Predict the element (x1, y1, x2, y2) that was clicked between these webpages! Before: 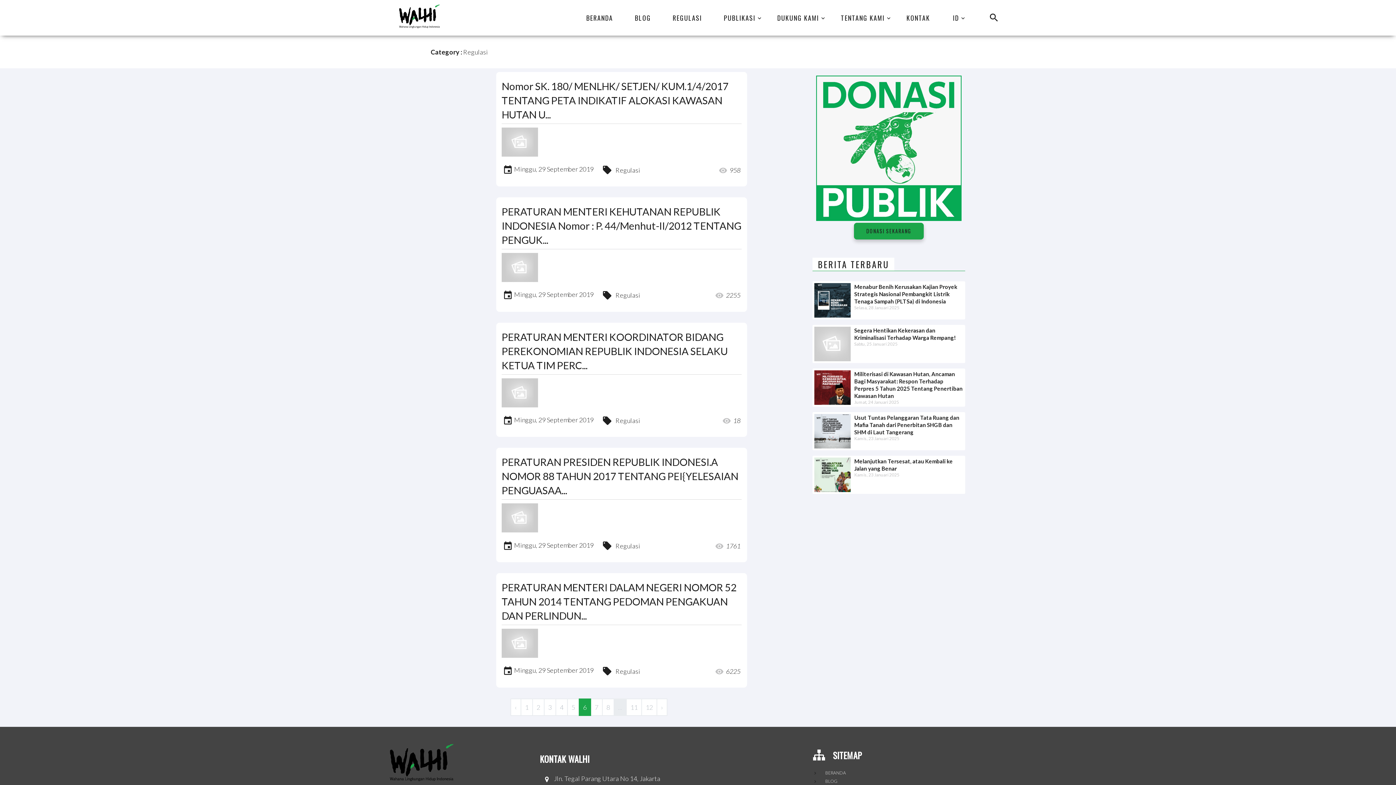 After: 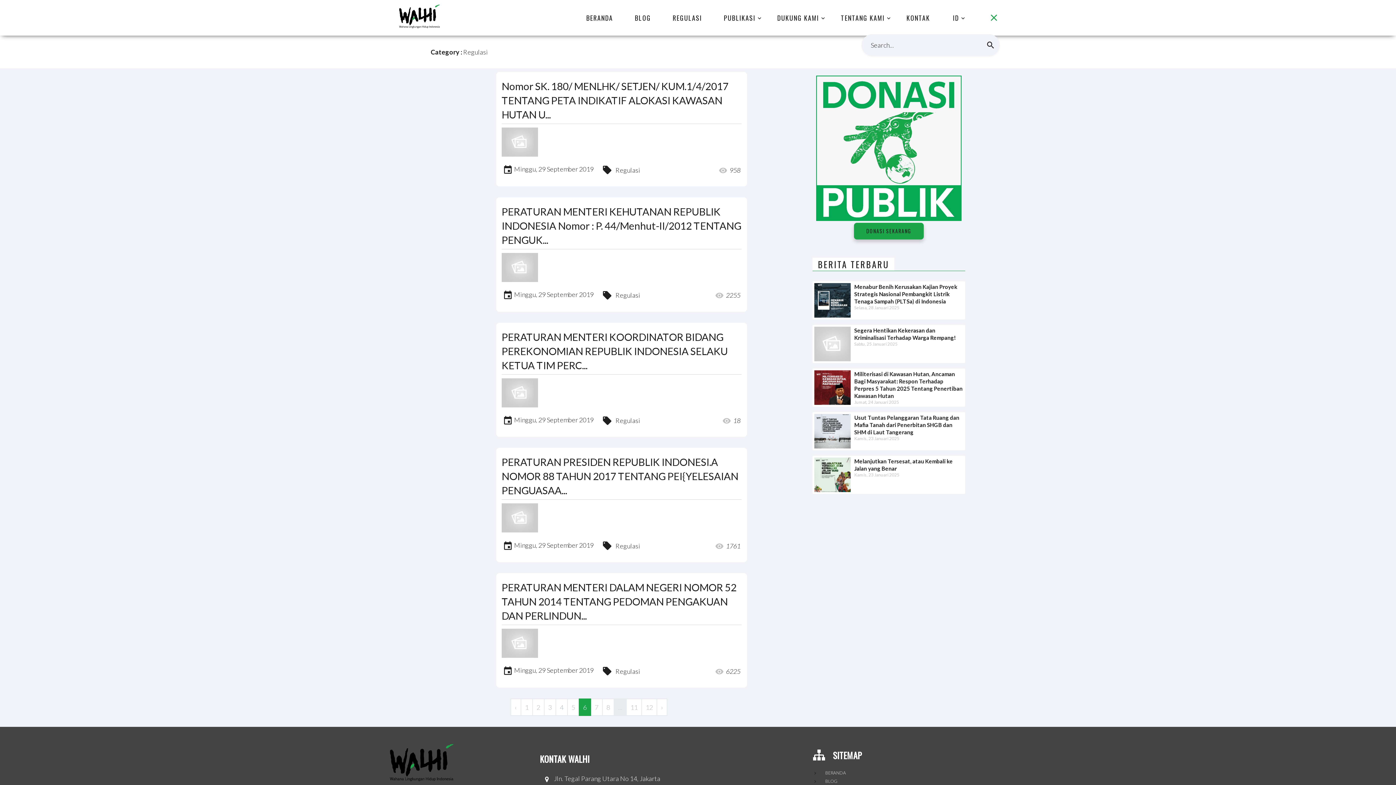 Action: bbox: (988, 12, 1000, 23)